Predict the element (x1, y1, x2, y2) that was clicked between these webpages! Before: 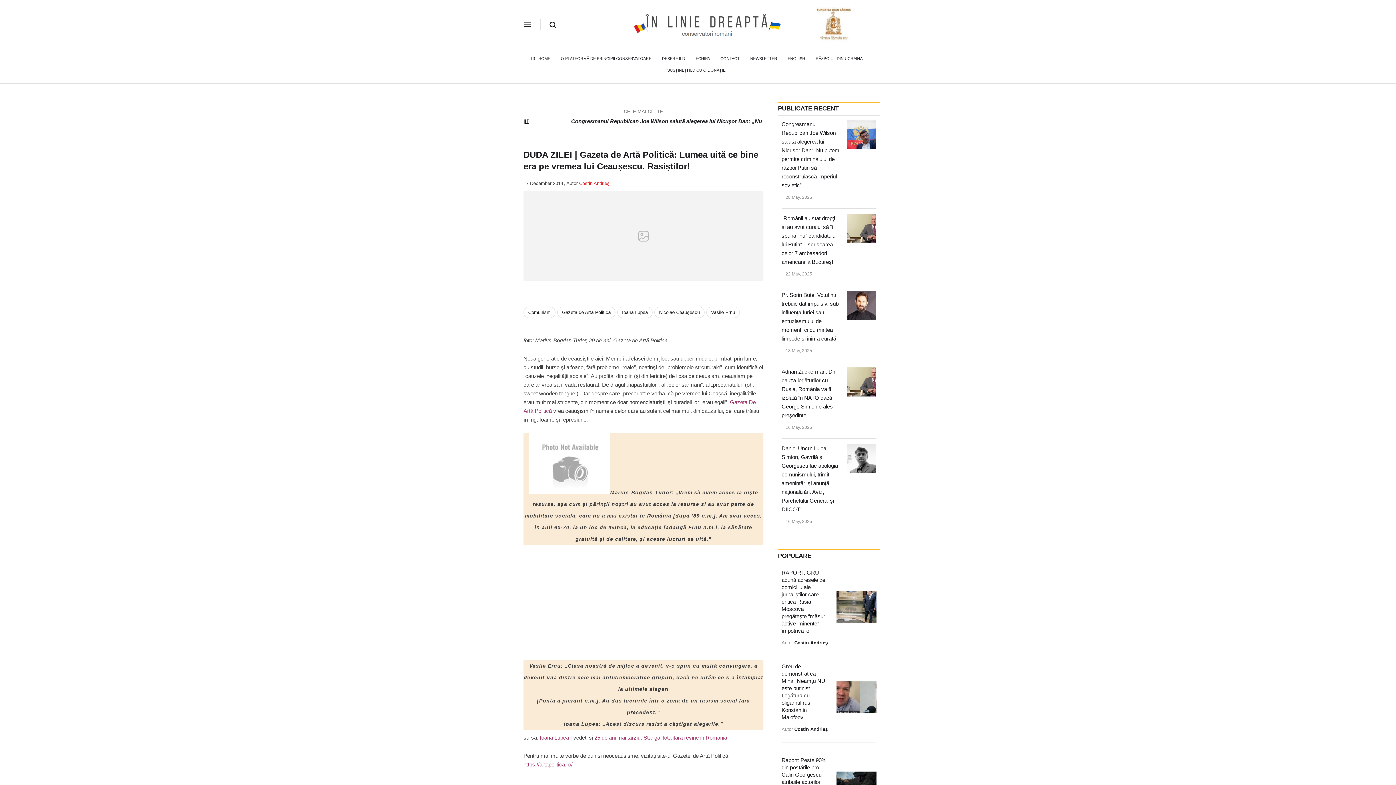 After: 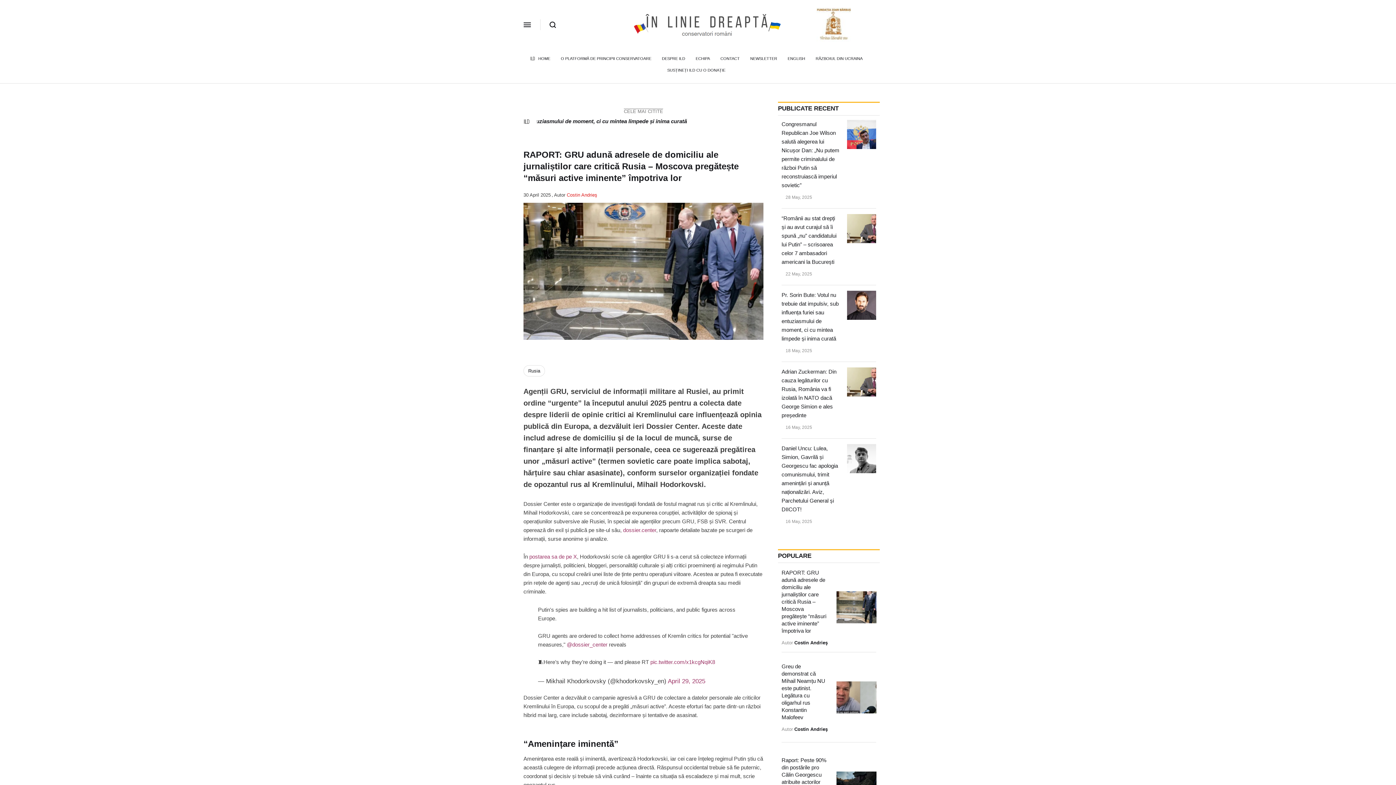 Action: bbox: (836, 591, 876, 623)